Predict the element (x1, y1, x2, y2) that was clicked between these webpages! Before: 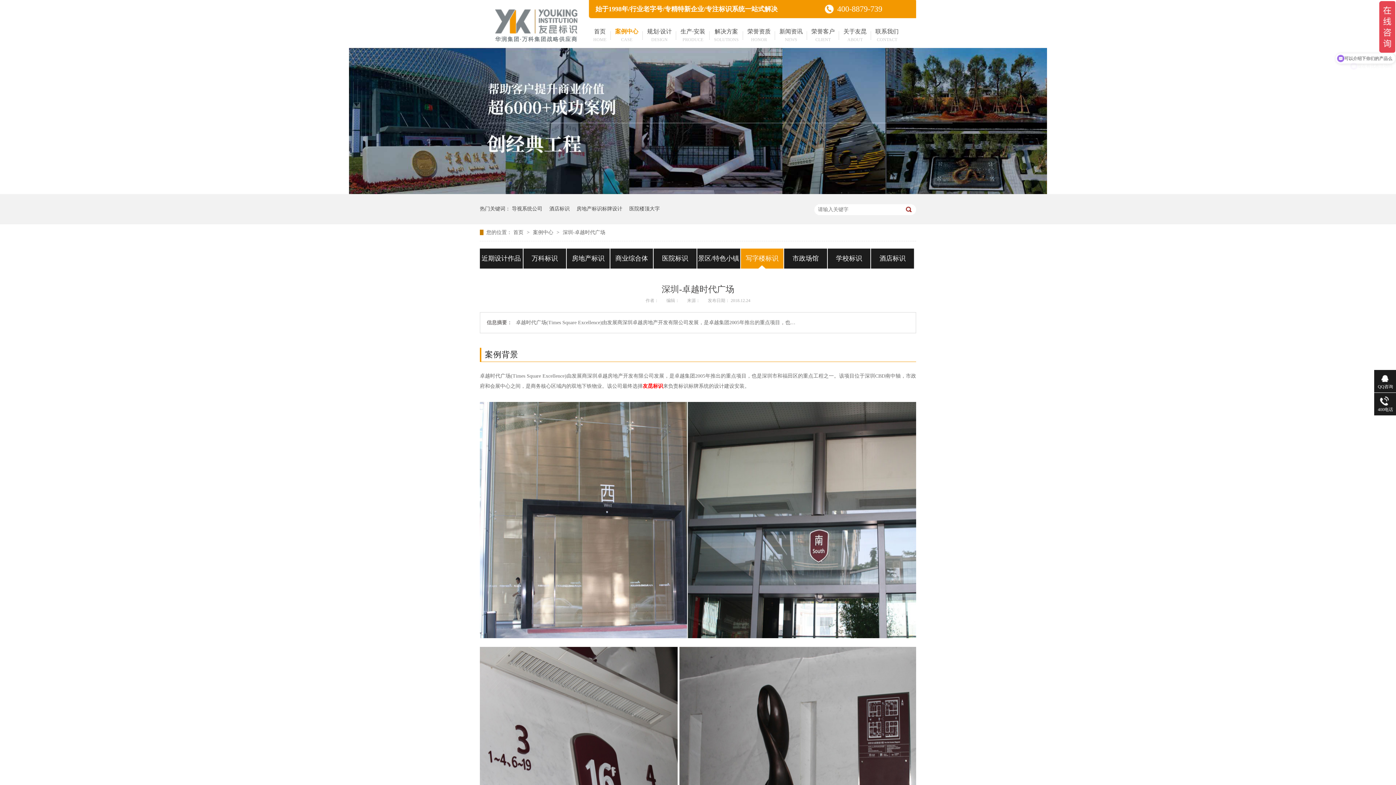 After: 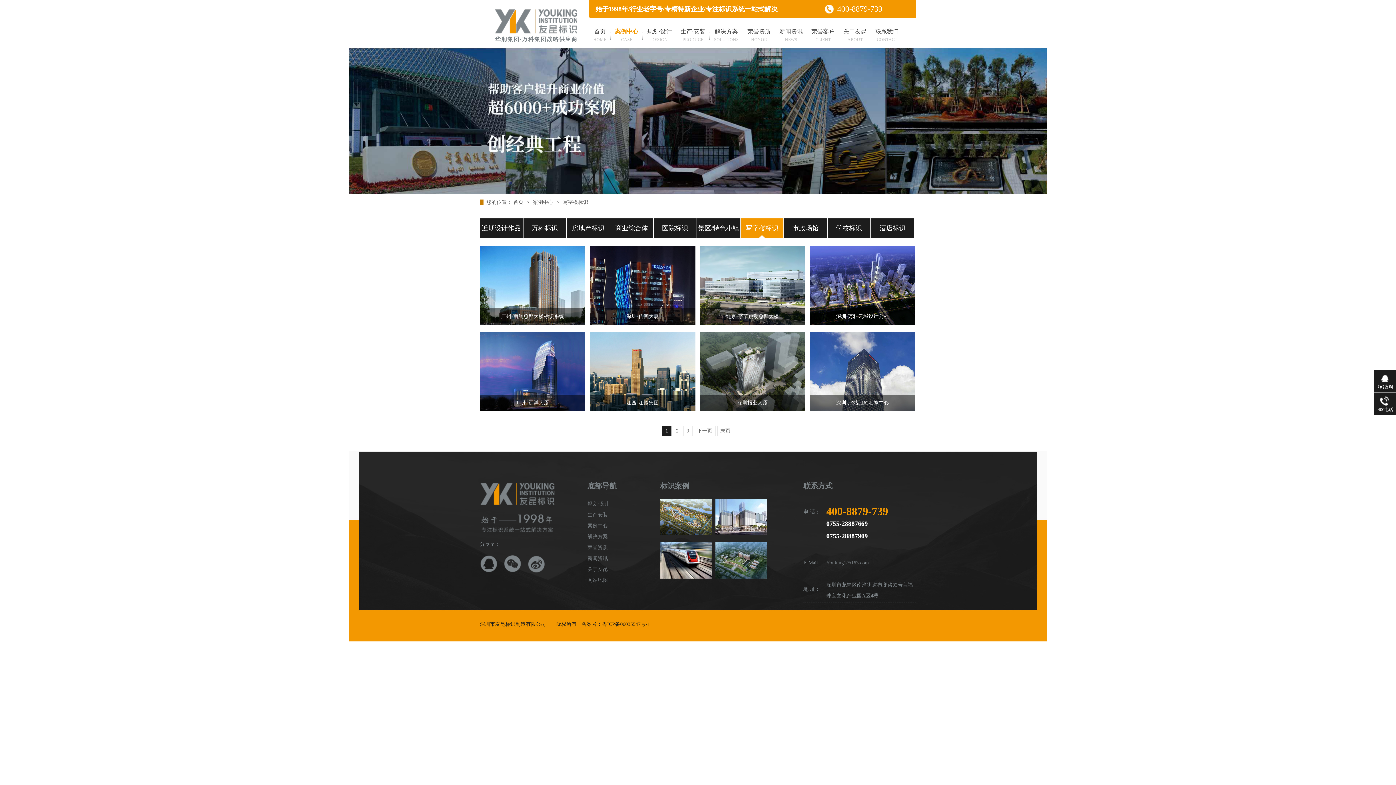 Action: label: 写字楼标识 bbox: (740, 248, 783, 268)